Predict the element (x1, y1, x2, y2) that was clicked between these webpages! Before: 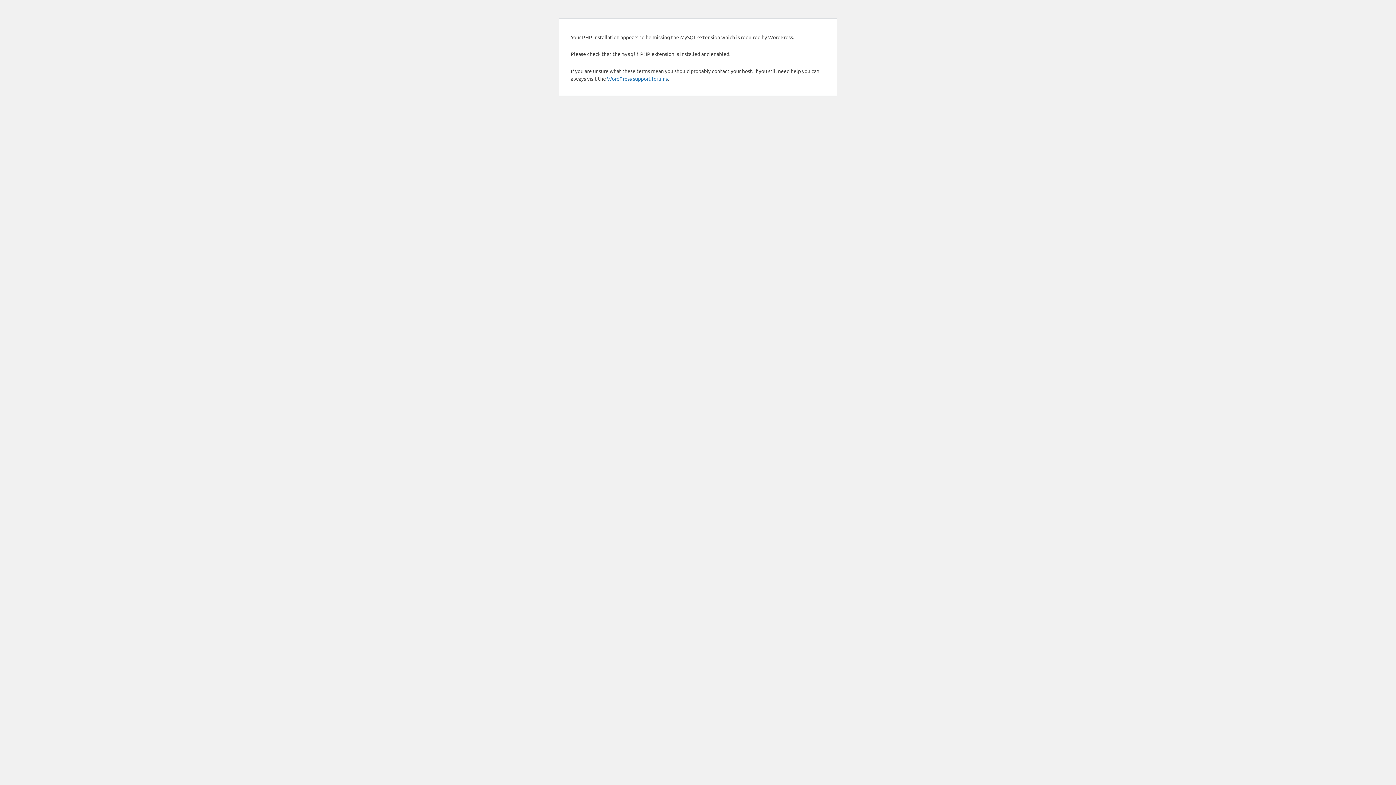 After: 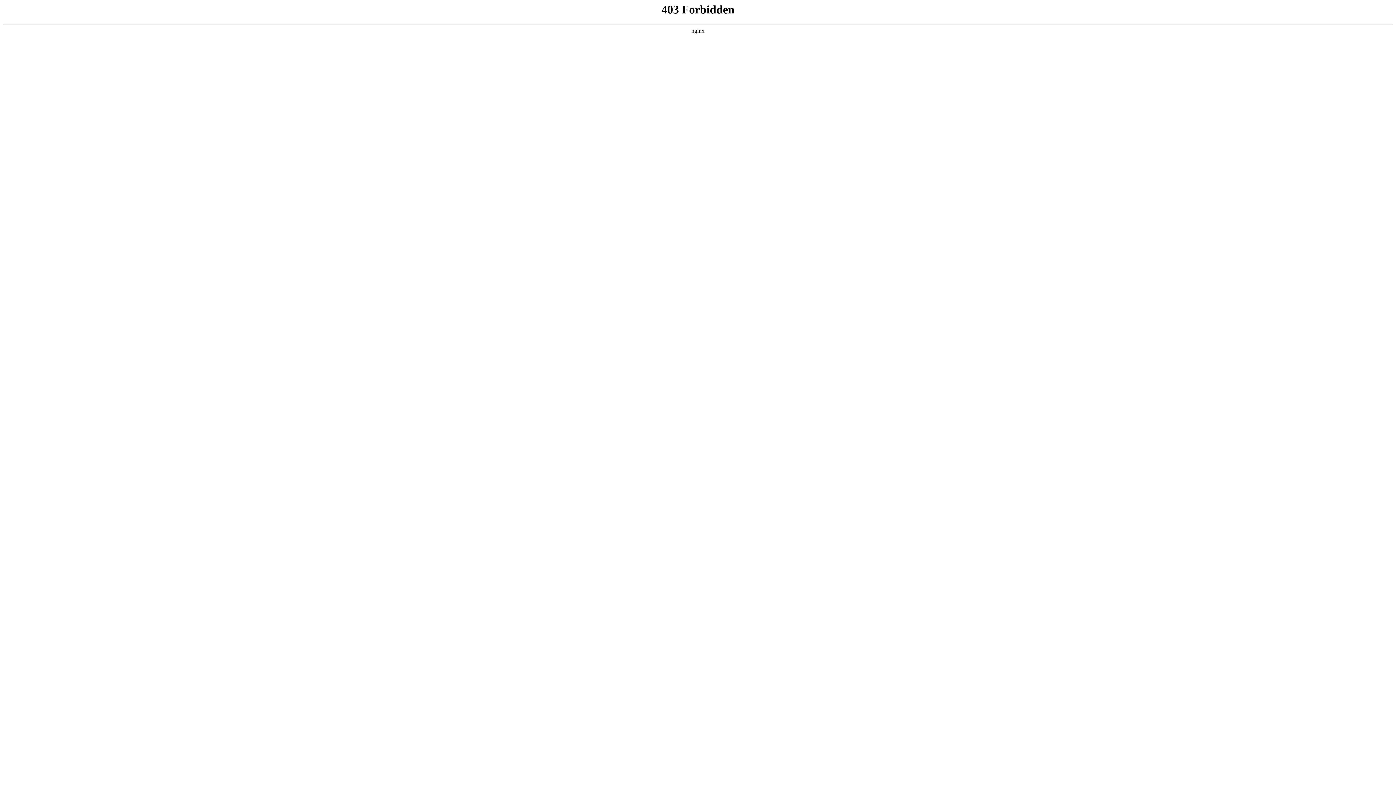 Action: label: WordPress support forums bbox: (607, 75, 668, 81)